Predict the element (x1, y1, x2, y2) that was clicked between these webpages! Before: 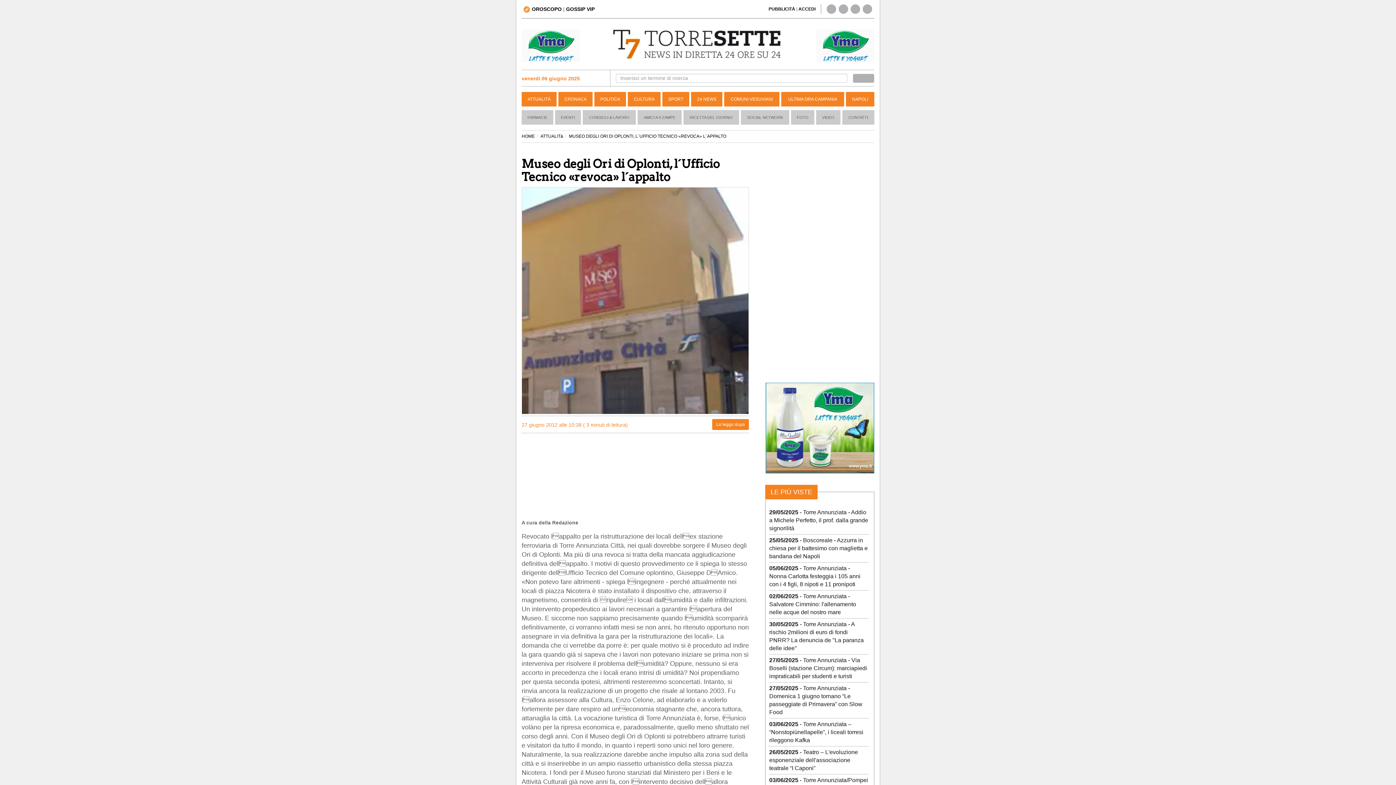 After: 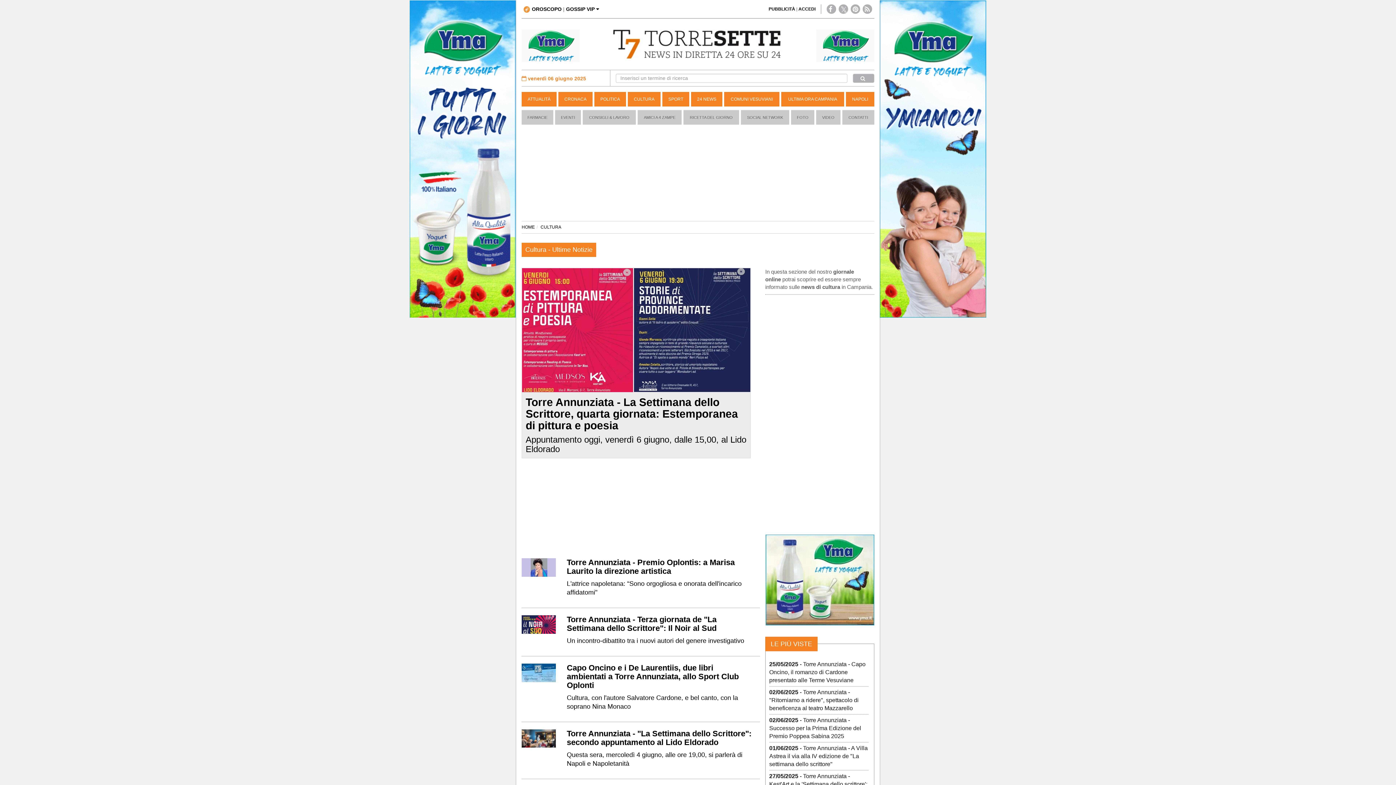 Action: bbox: (628, 91, 660, 106) label: CULTURA